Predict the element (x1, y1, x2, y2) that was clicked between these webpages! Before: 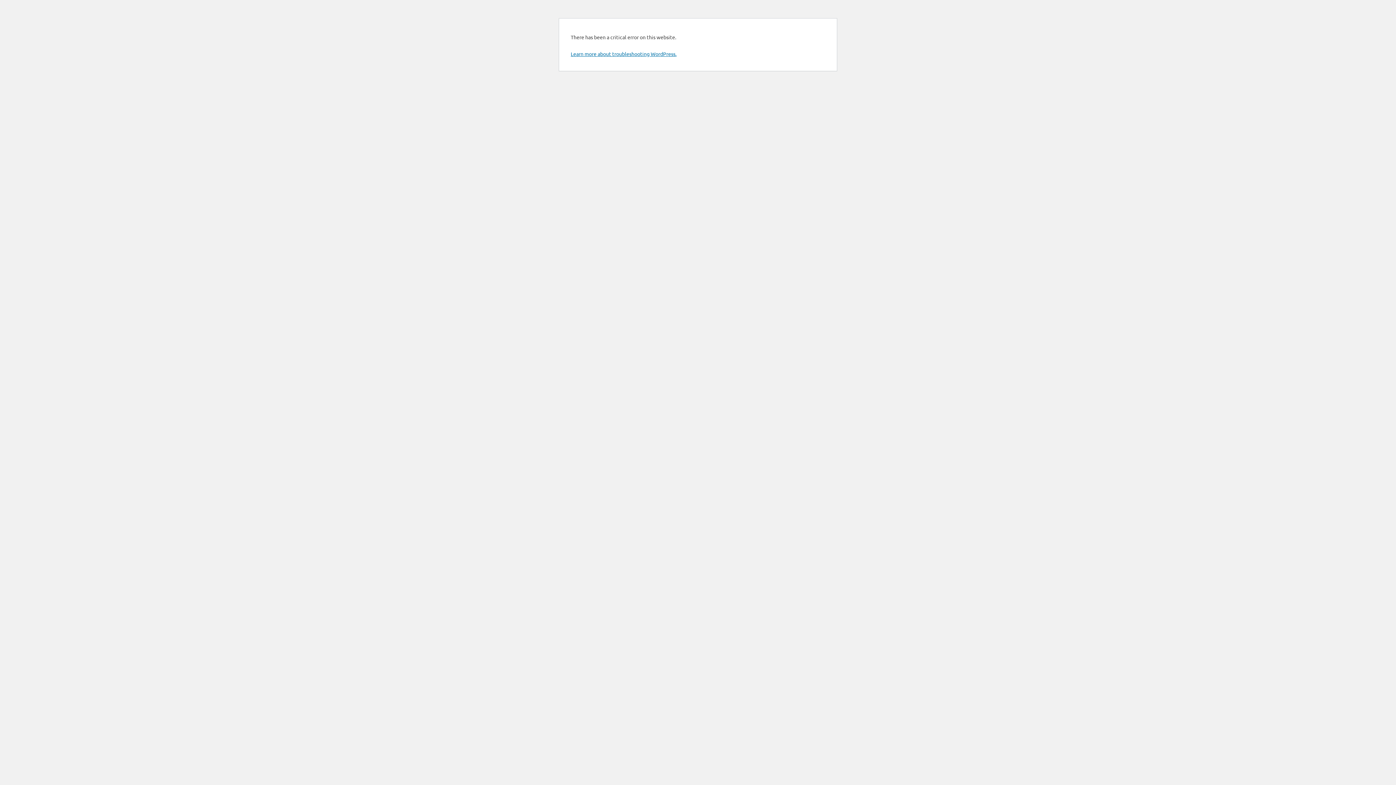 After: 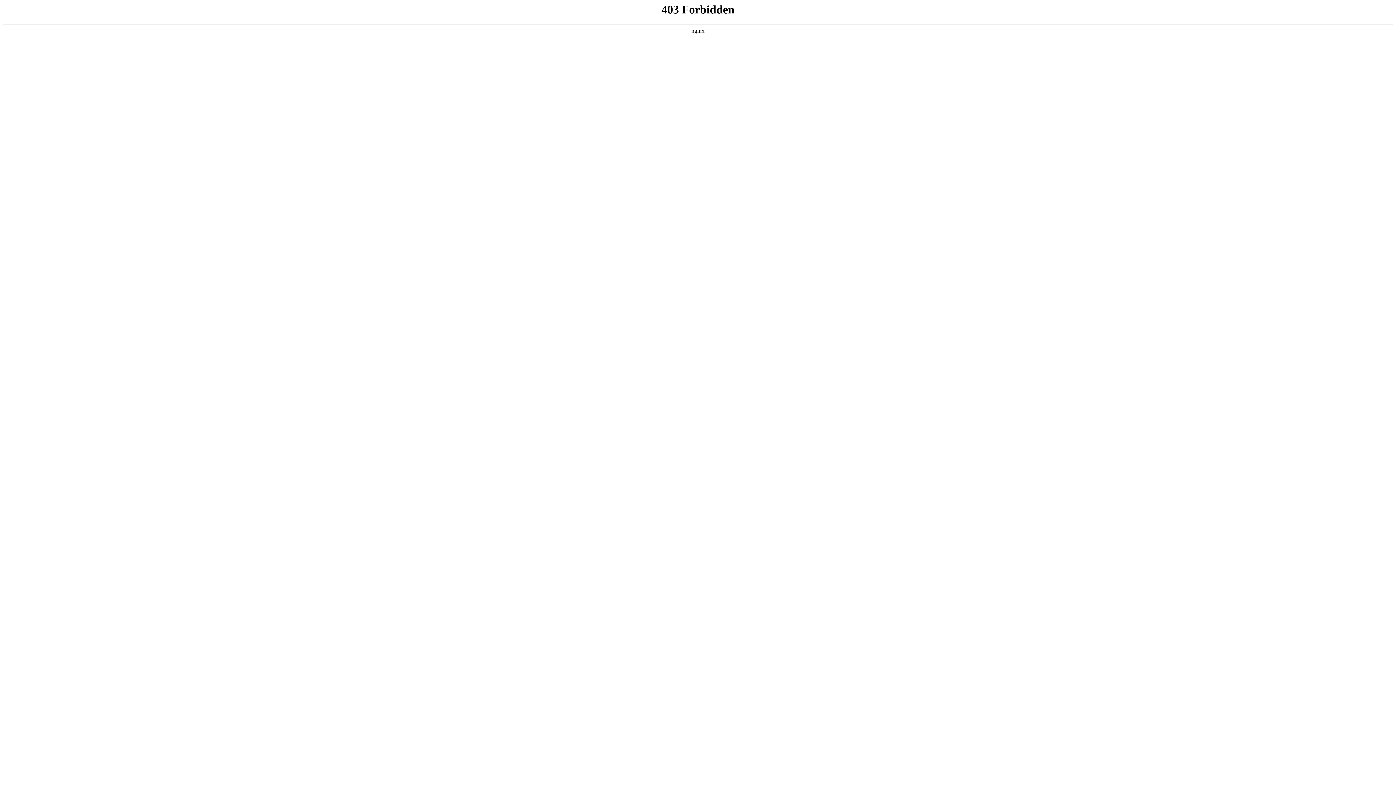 Action: label: Learn more about troubleshooting WordPress. bbox: (570, 50, 676, 57)